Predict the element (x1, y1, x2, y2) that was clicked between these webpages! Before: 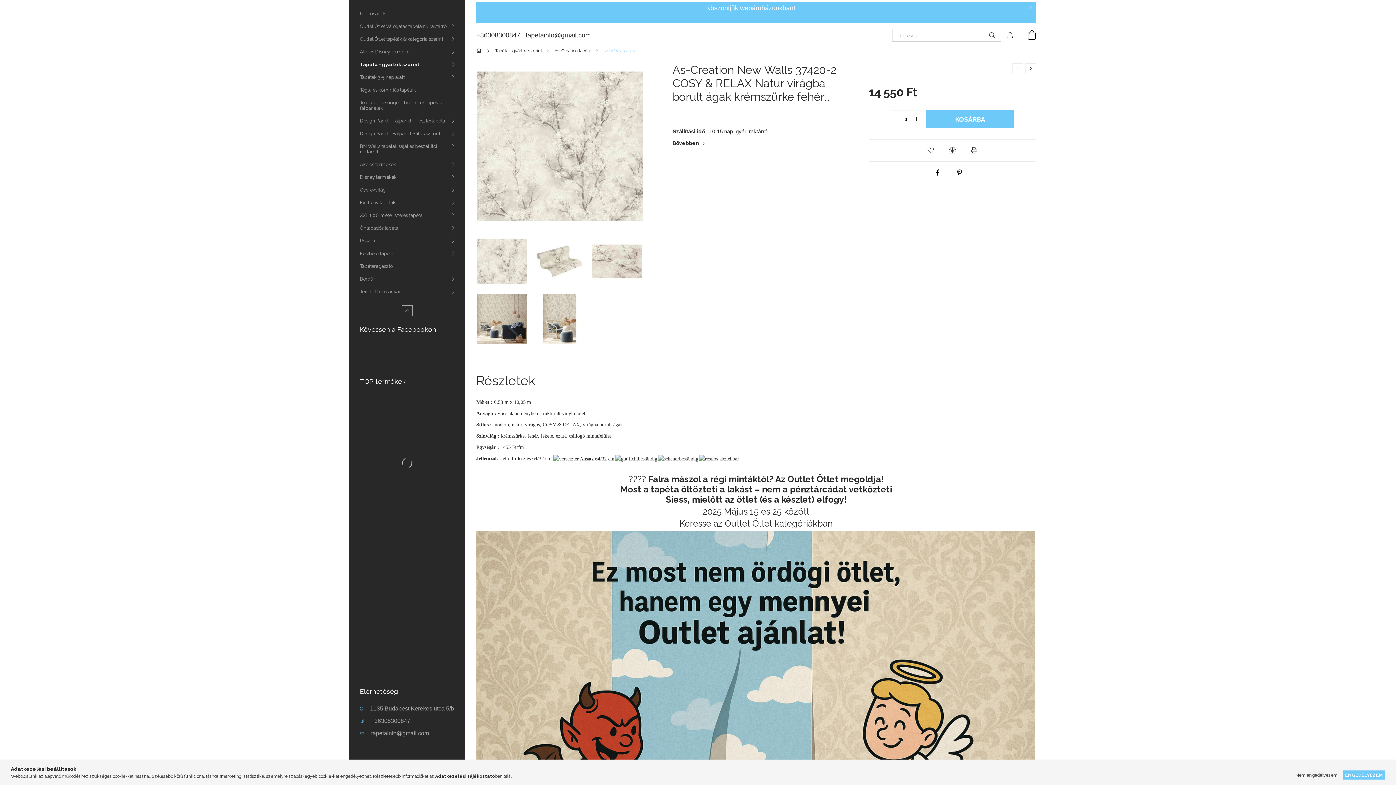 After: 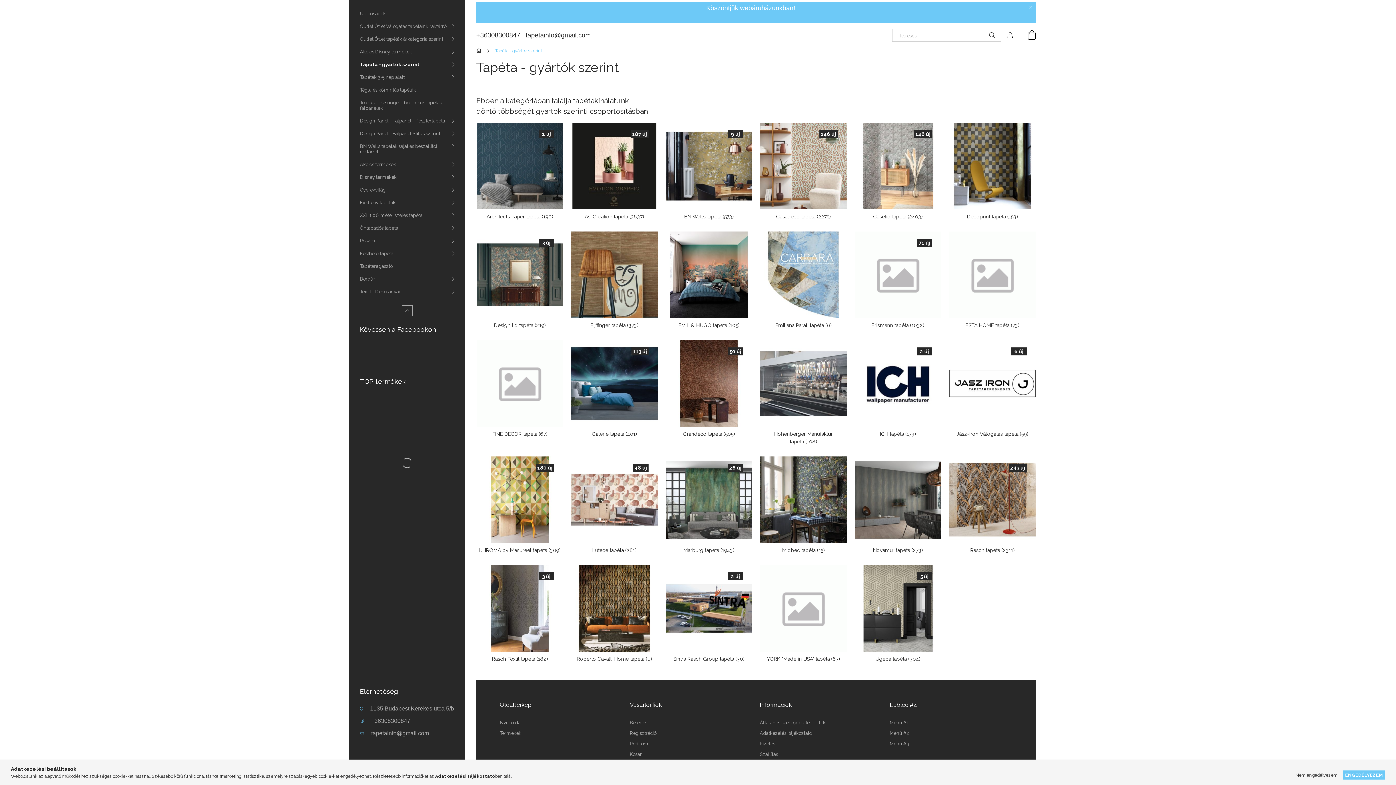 Action: label: Tapéta - gyártók szerint  bbox: (495, 48, 543, 53)